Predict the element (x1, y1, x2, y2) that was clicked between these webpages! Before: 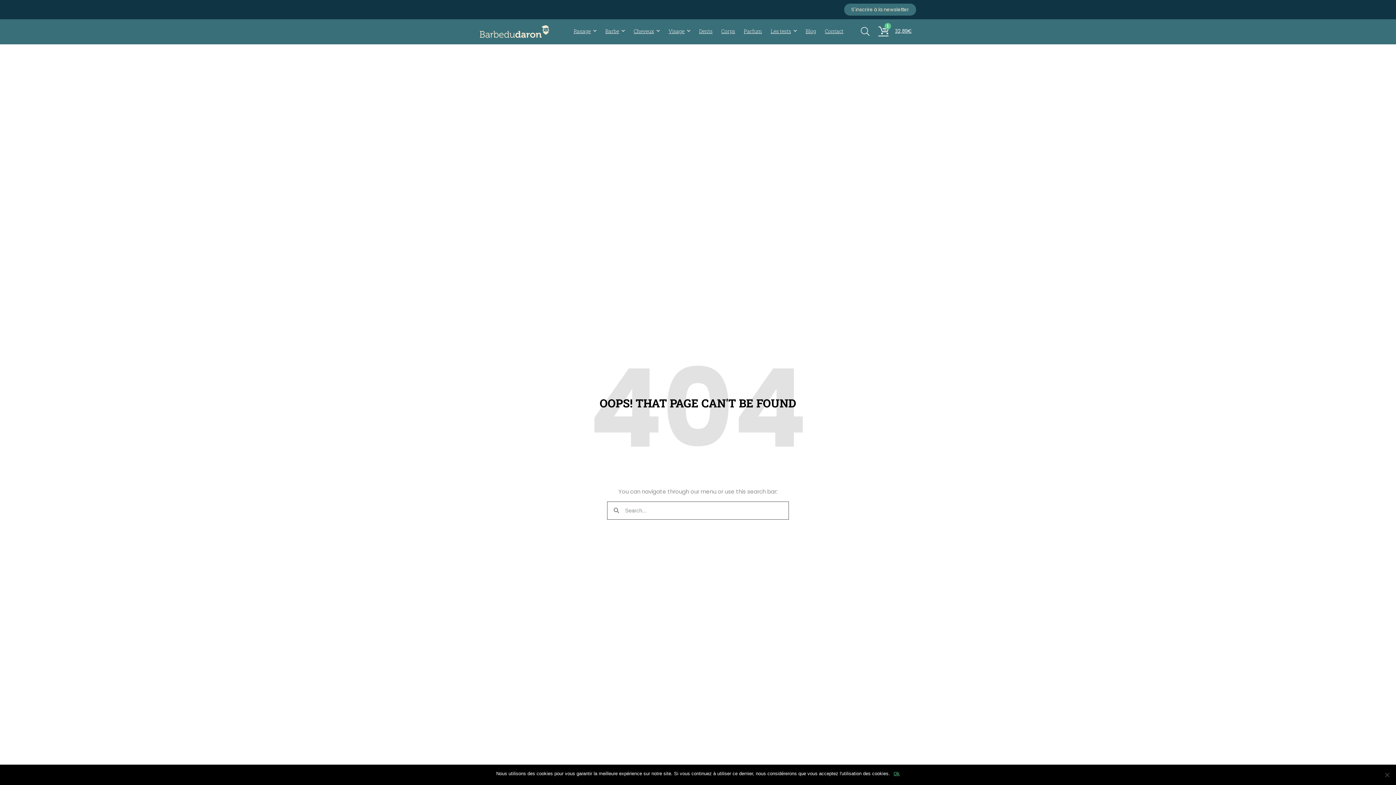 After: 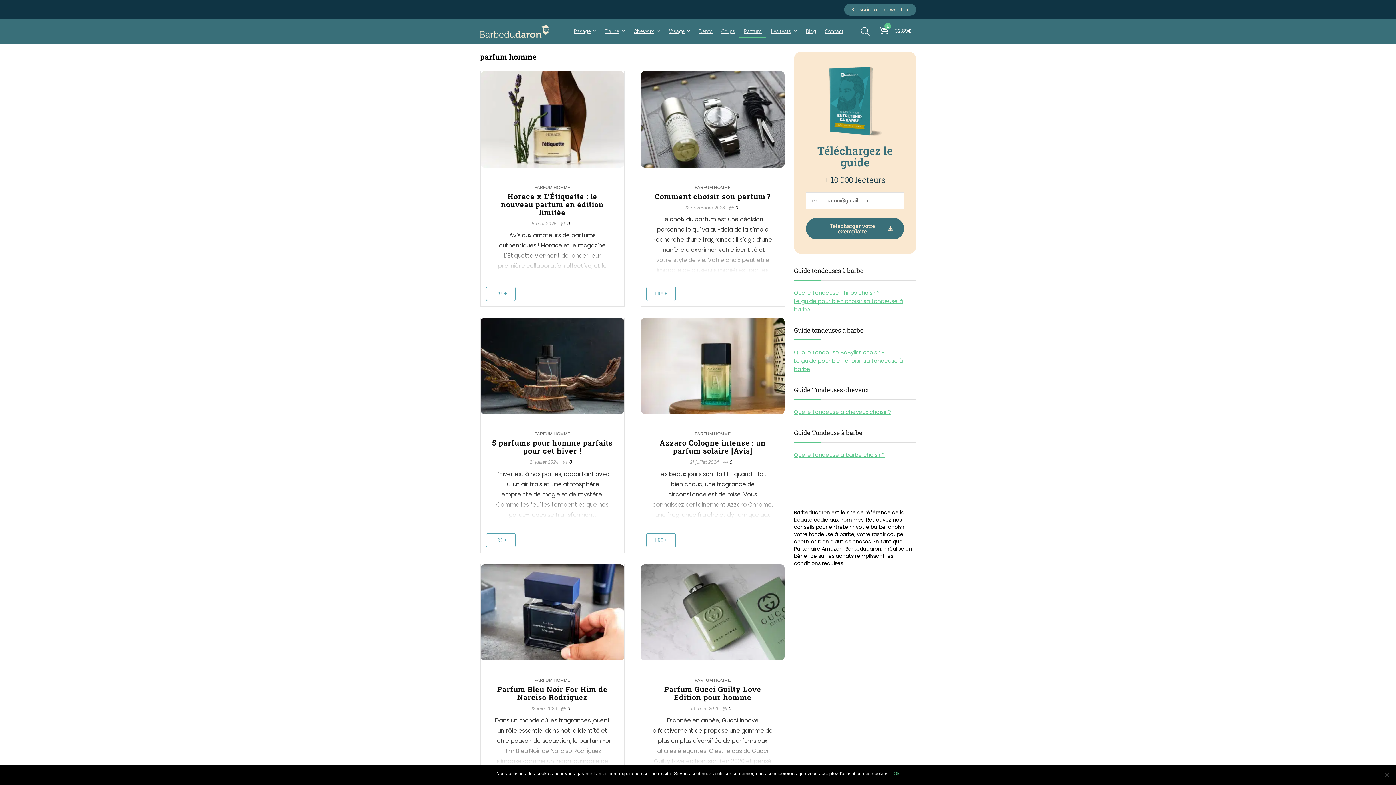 Action: bbox: (739, 25, 766, 38) label: Parfum